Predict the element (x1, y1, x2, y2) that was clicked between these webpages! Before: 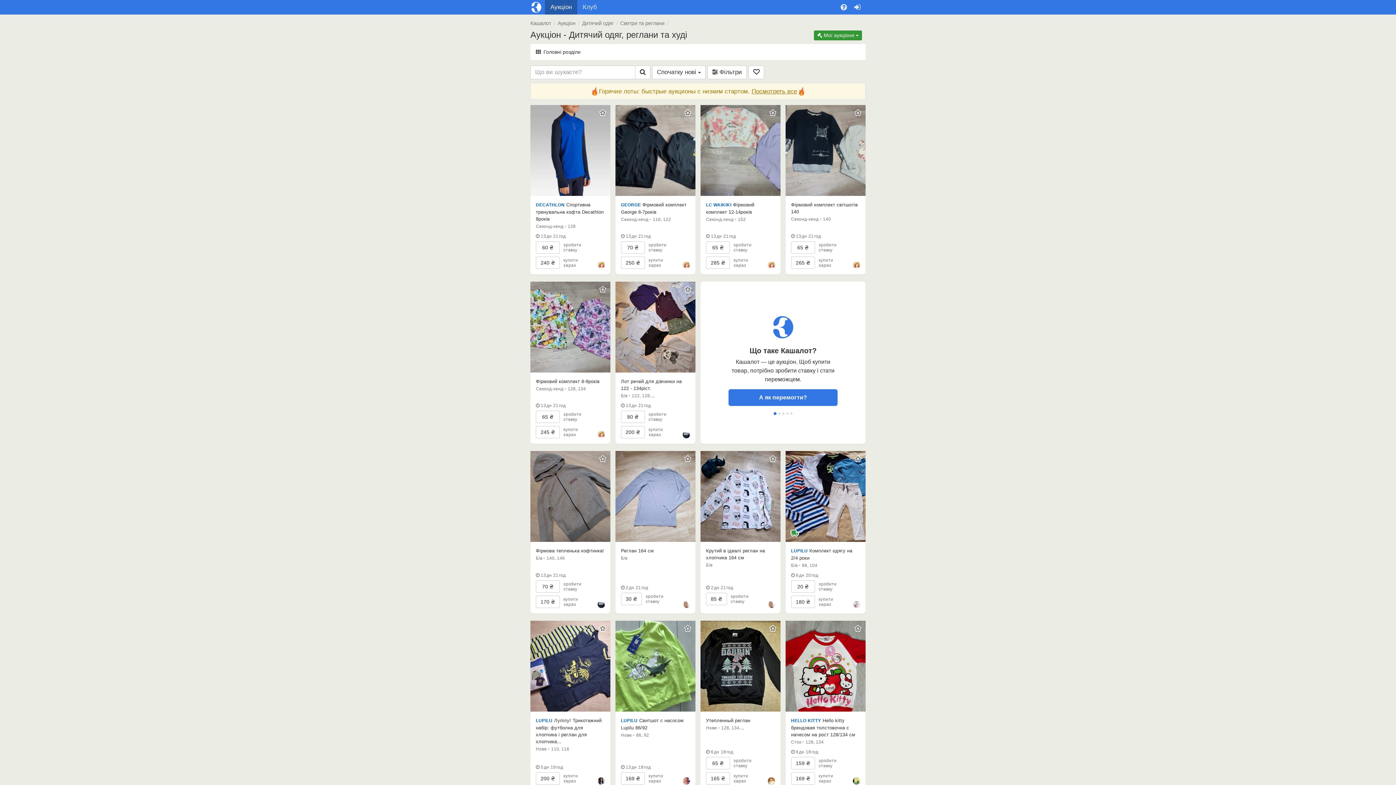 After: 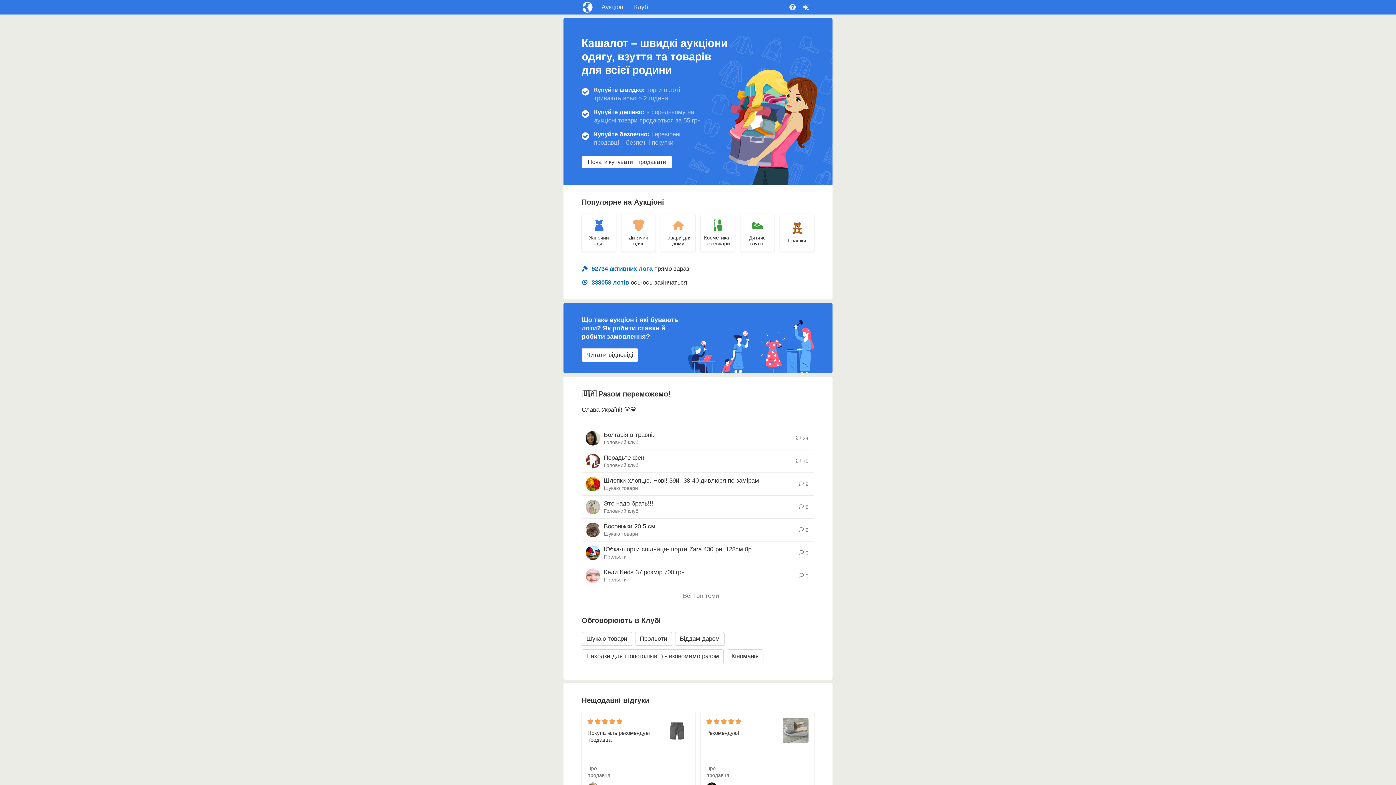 Action: bbox: (530, 0, 545, 14)